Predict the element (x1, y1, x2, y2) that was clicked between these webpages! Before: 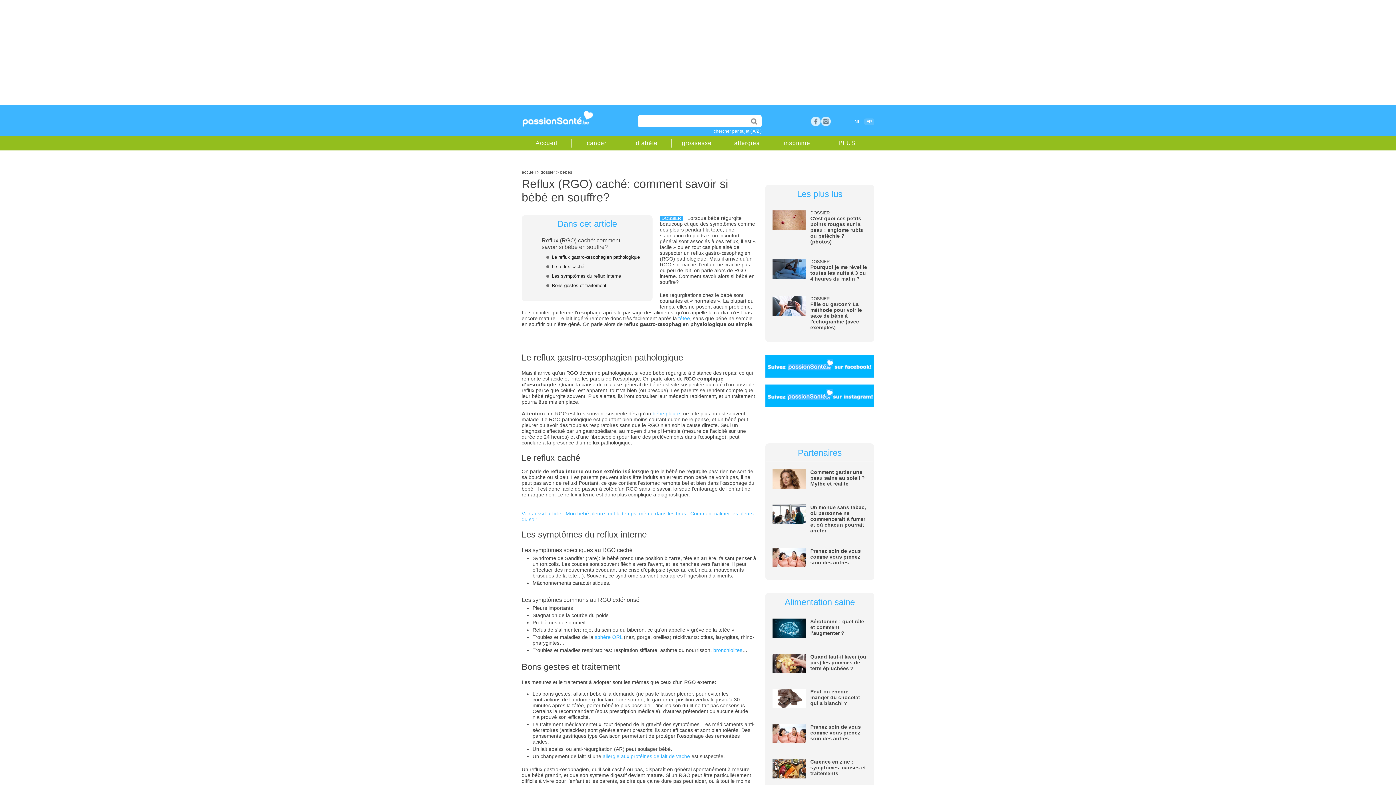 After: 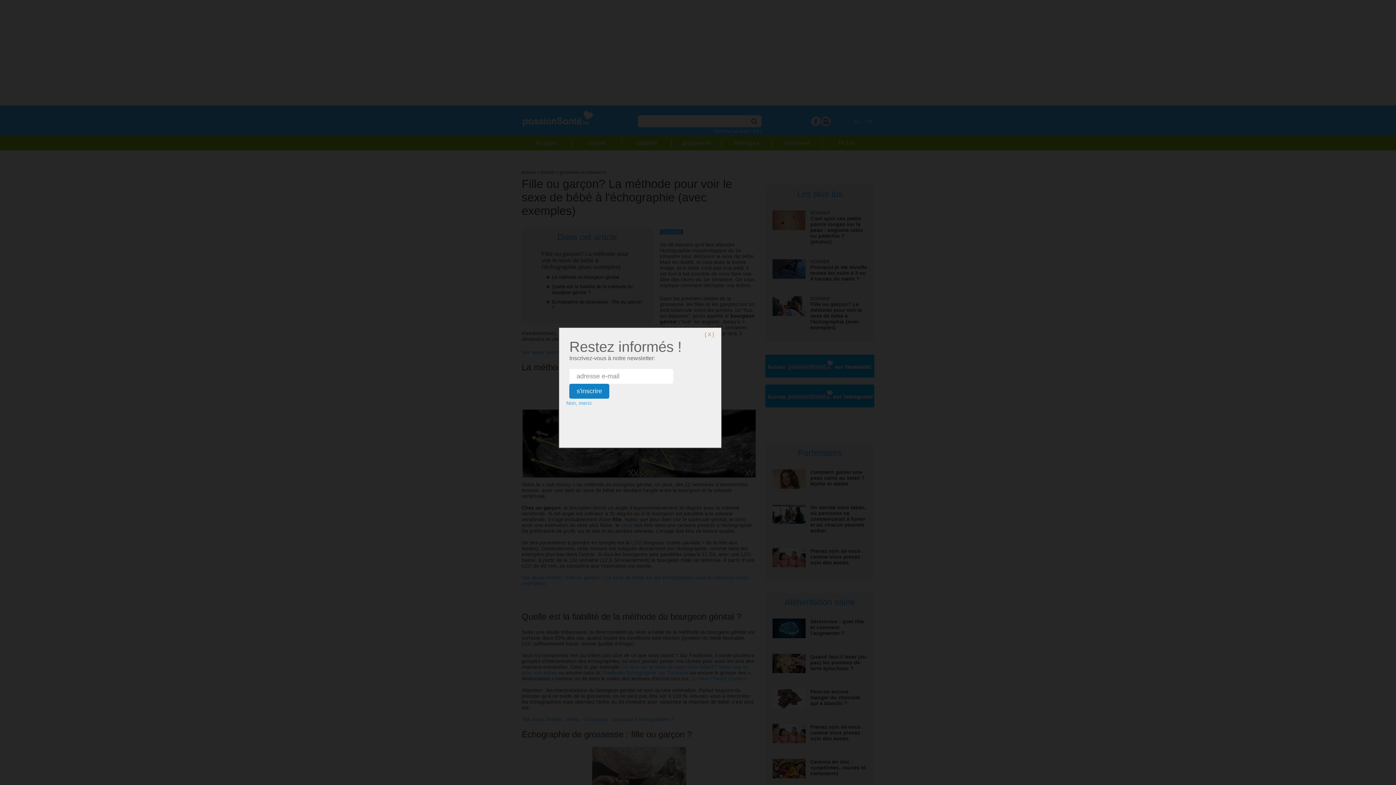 Action: bbox: (772, 311, 805, 316)